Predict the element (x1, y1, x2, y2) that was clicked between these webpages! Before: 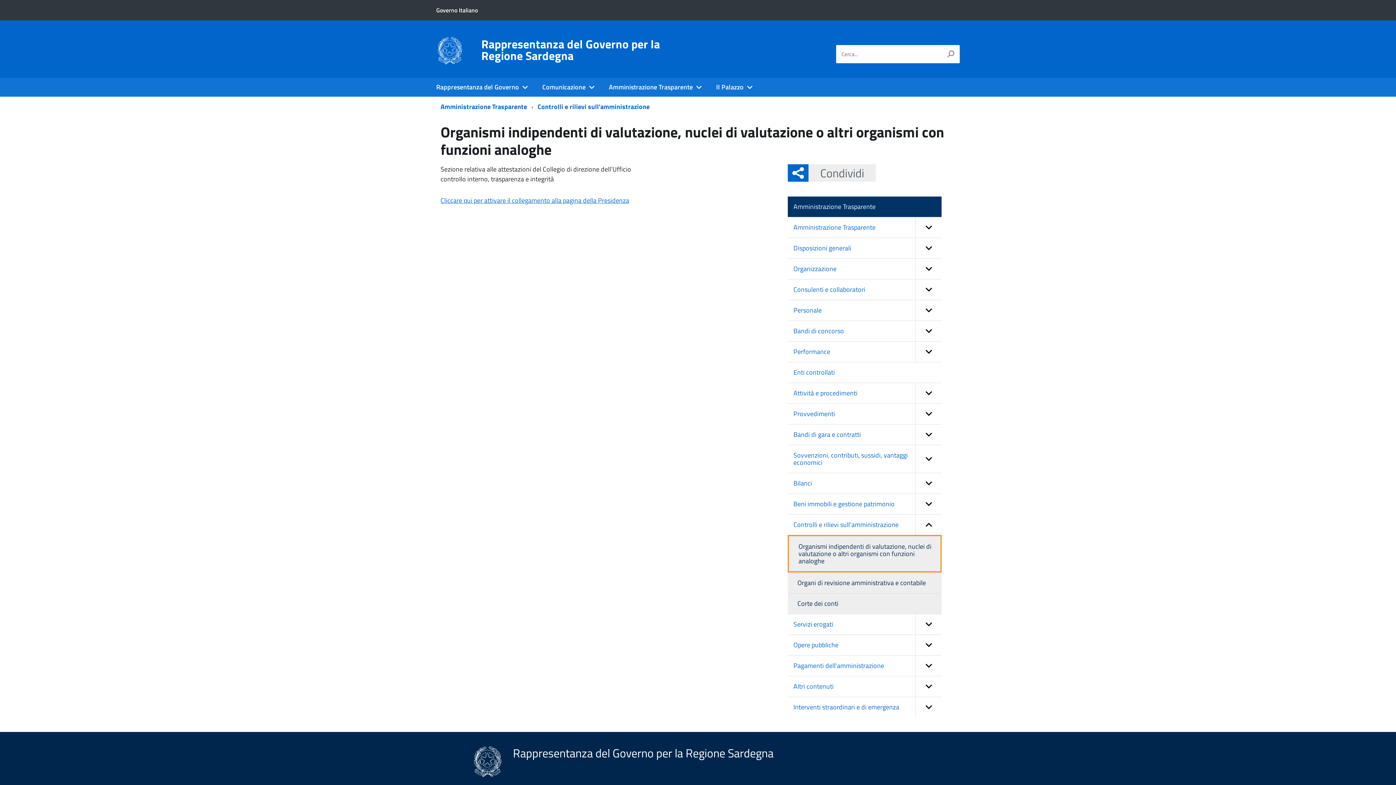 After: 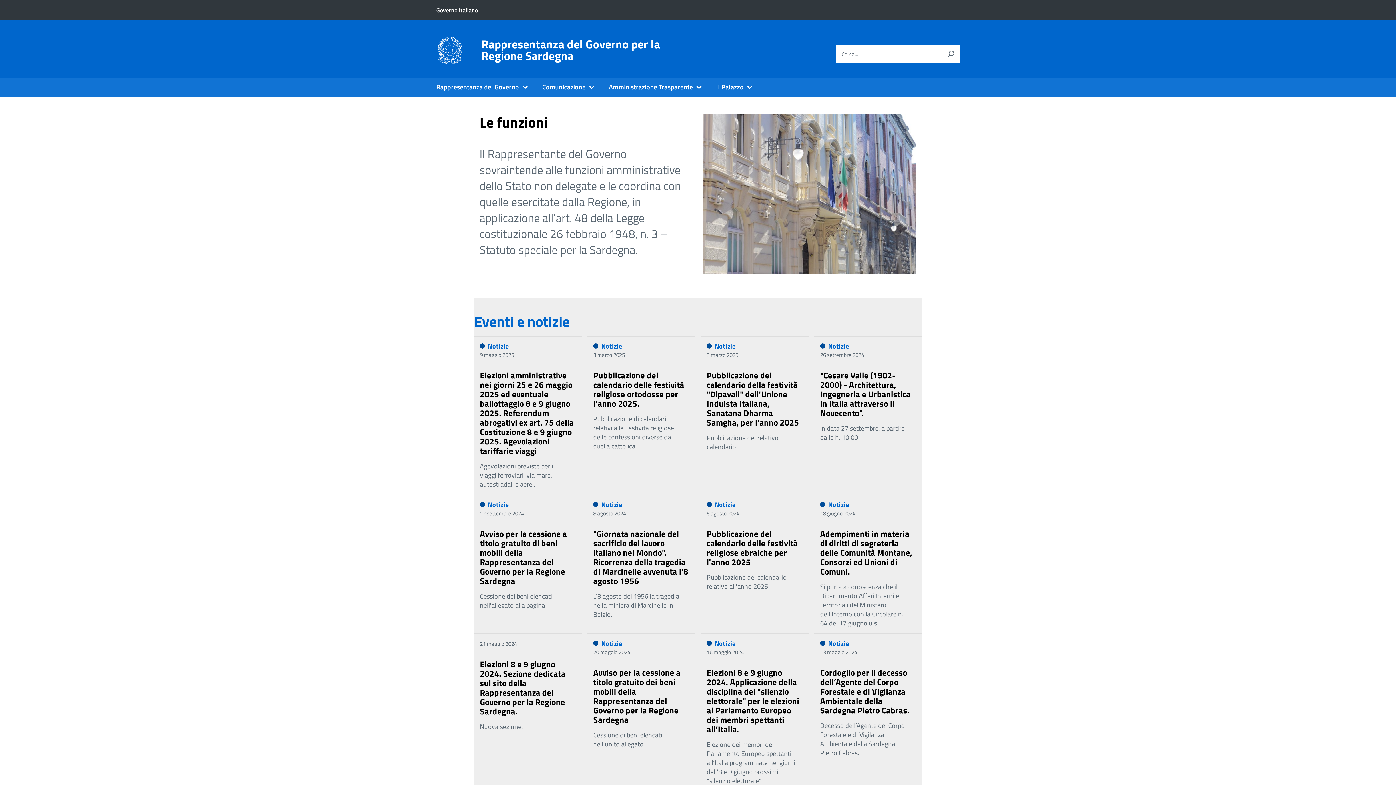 Action: bbox: (436, 44, 463, 54)